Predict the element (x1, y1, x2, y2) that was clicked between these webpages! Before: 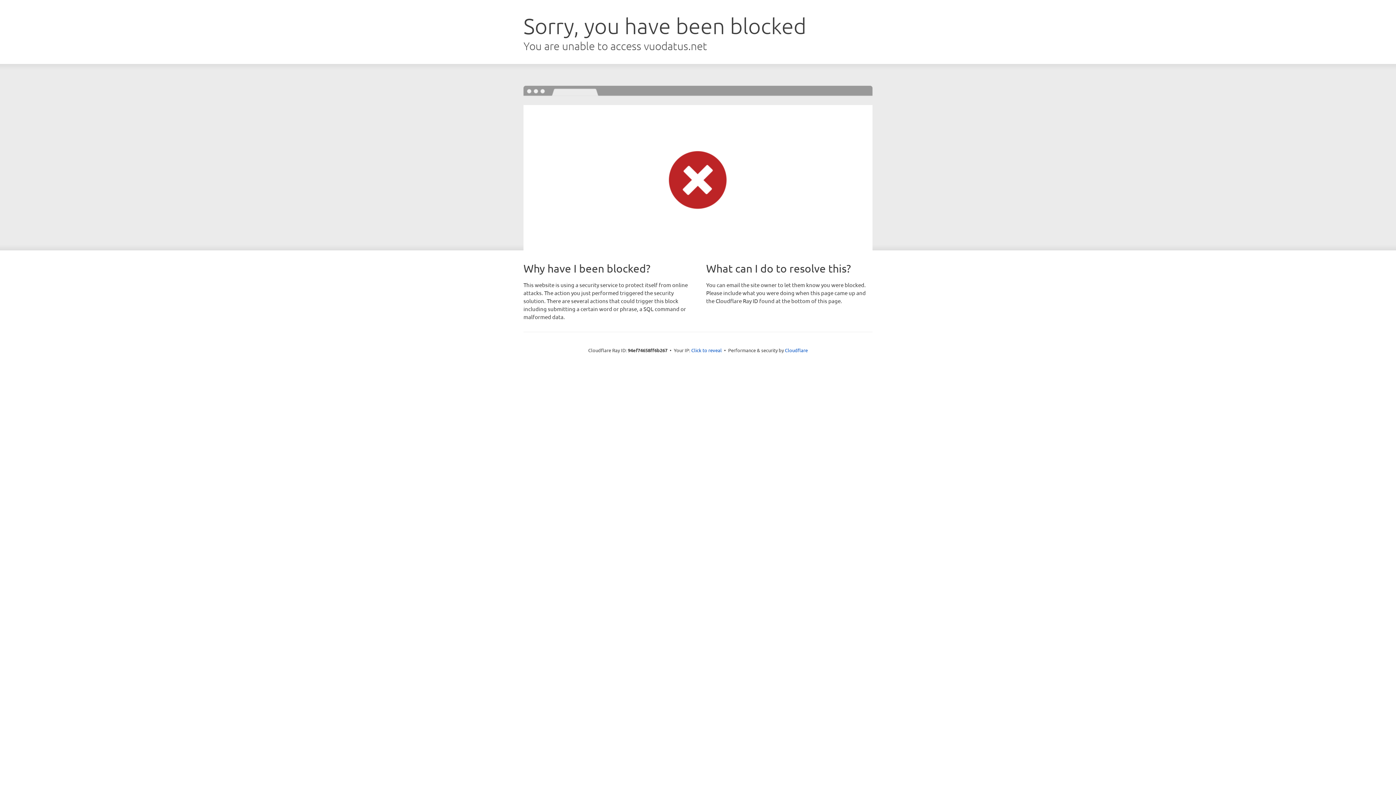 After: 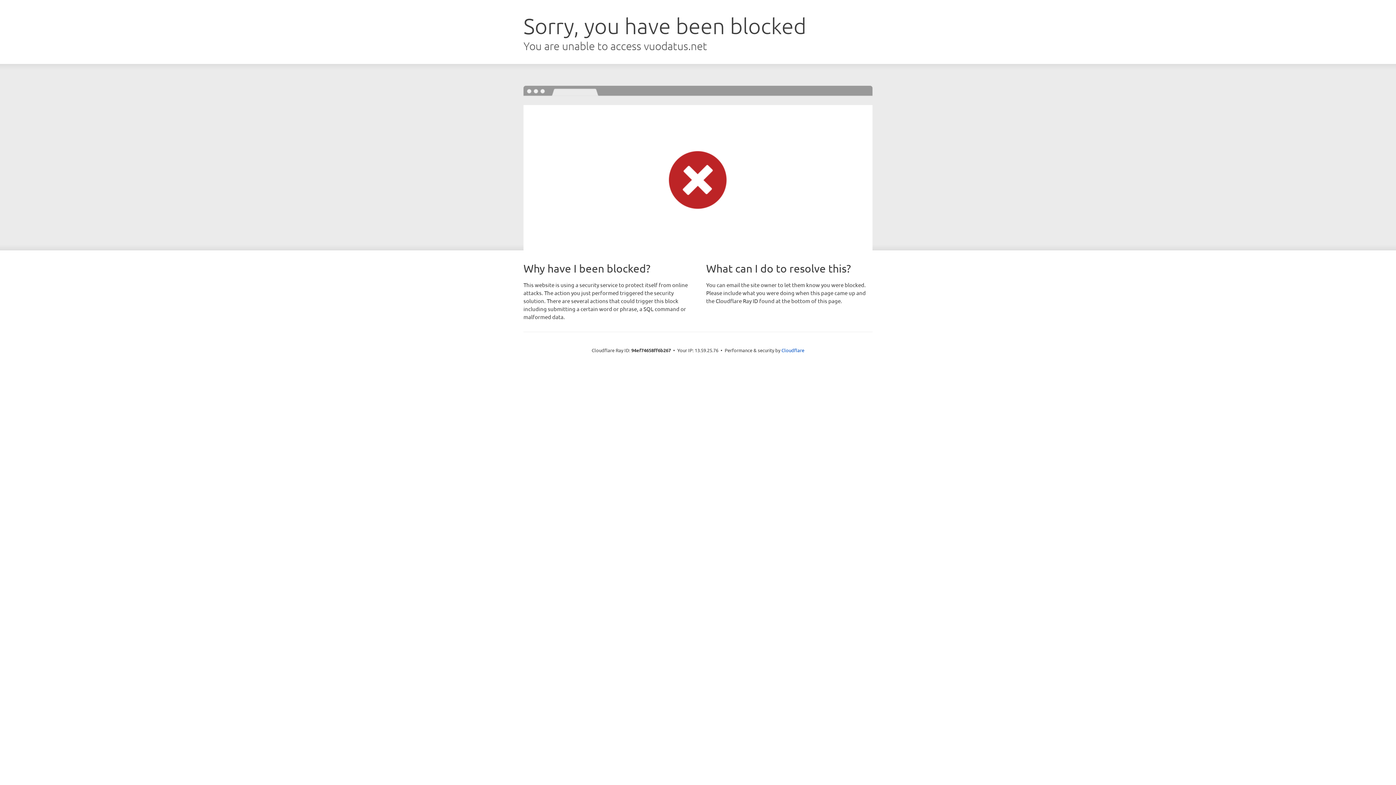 Action: bbox: (691, 346, 722, 353) label: Click to reveal